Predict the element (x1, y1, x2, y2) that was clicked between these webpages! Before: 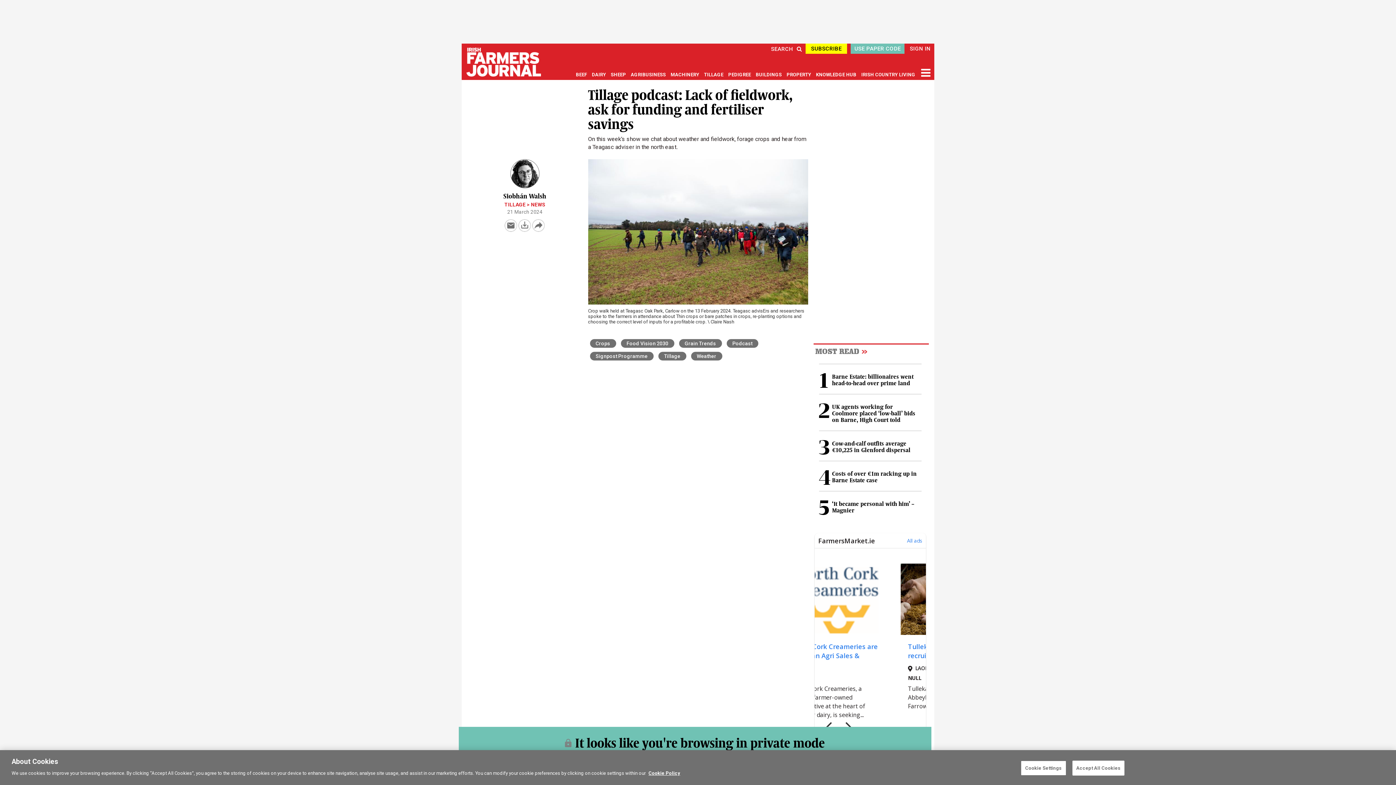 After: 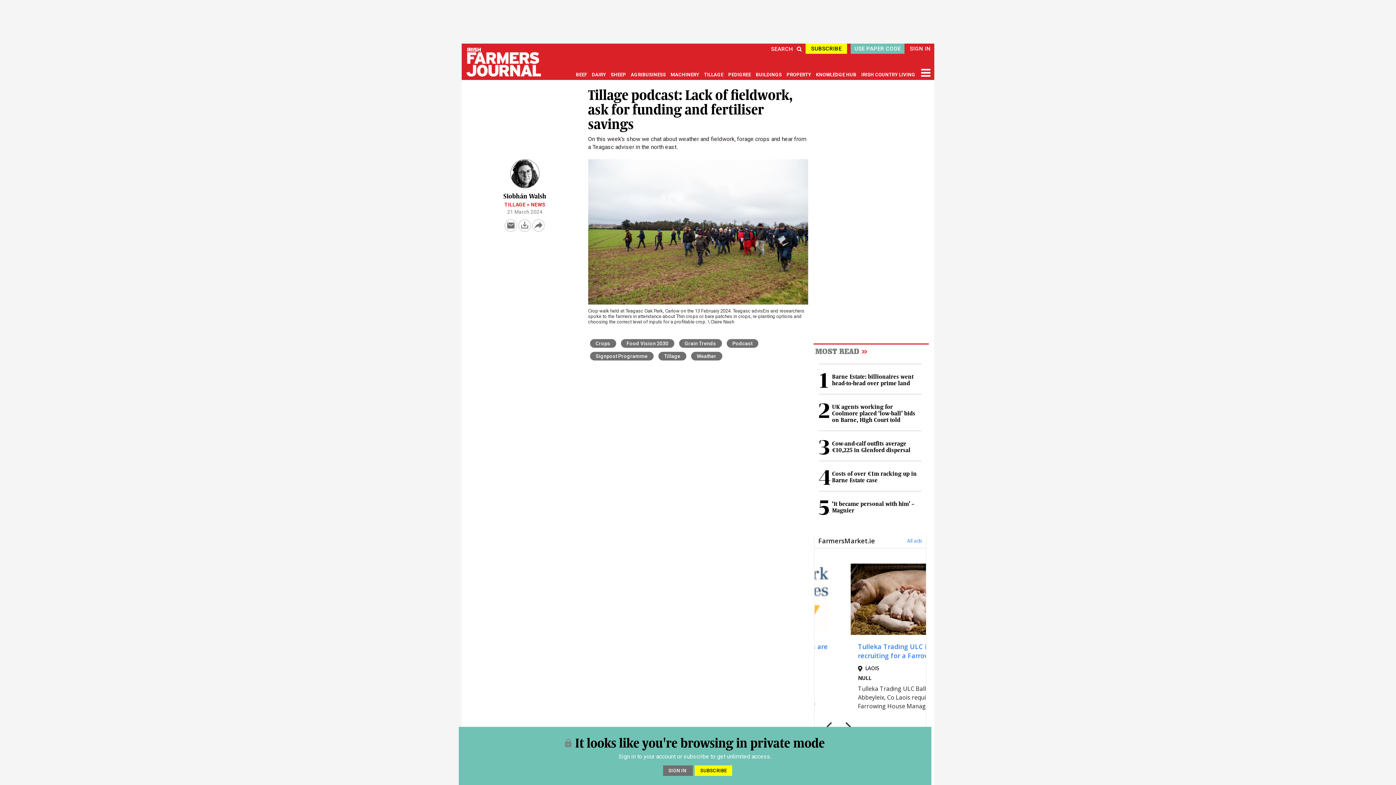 Action: bbox: (1072, 761, 1124, 776) label: Accept All Cookies